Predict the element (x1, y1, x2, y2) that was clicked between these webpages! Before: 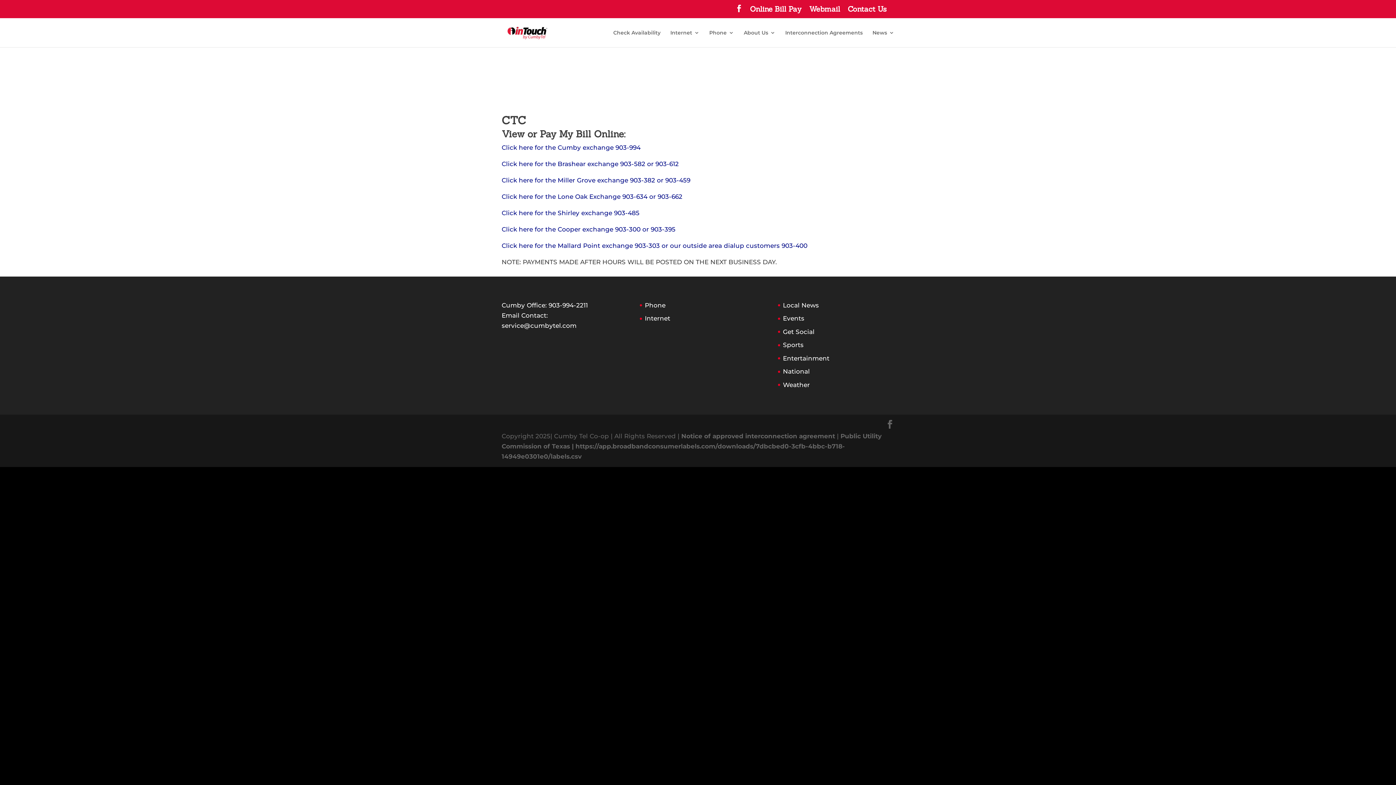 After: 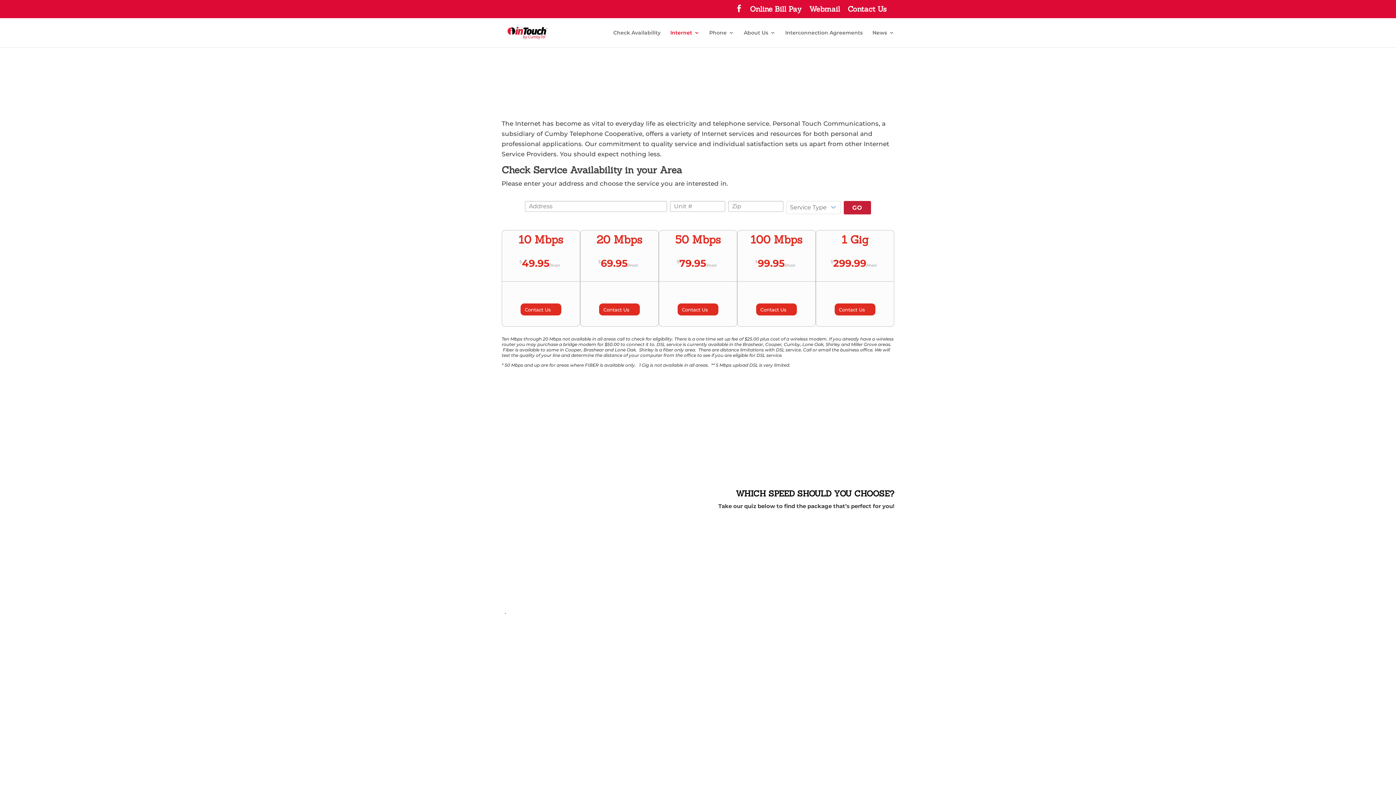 Action: label: Internet bbox: (645, 315, 670, 322)